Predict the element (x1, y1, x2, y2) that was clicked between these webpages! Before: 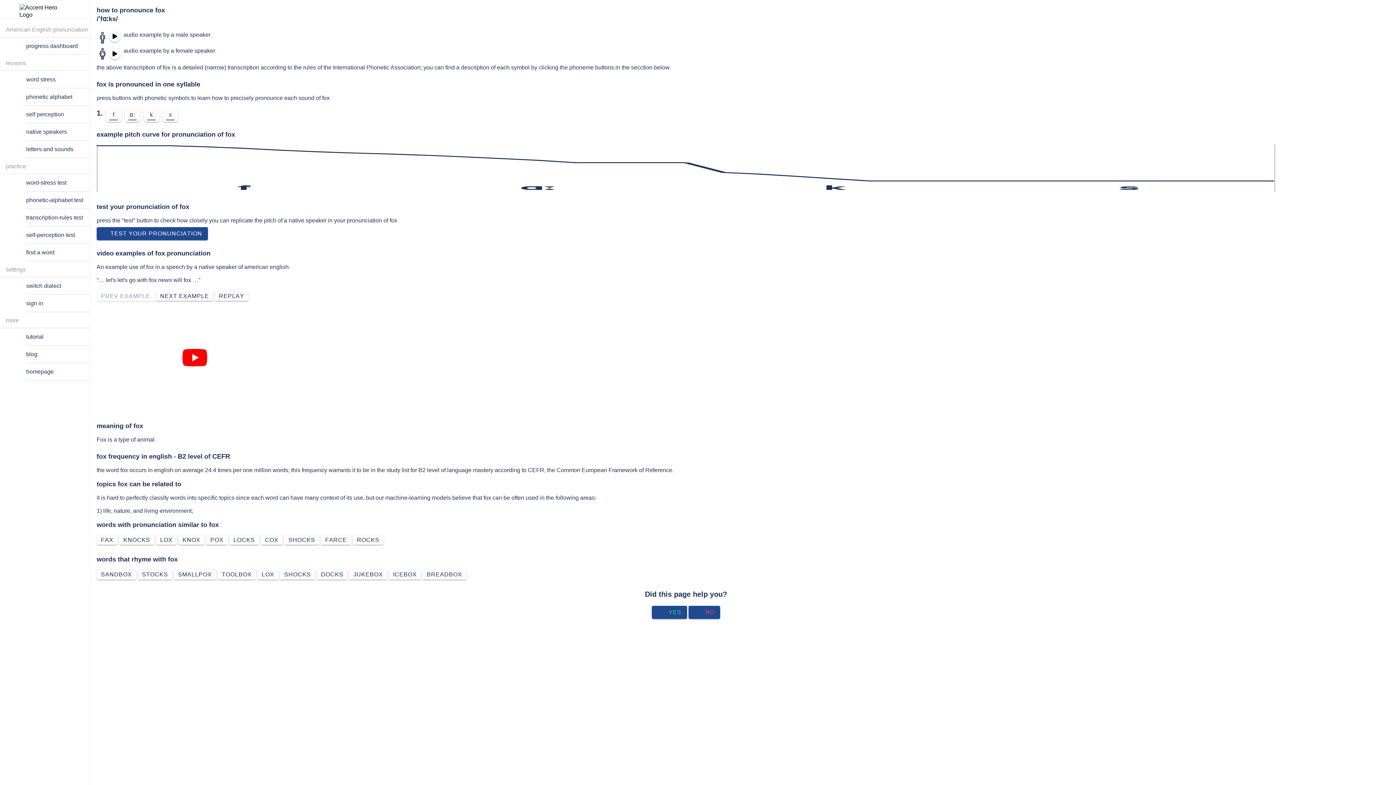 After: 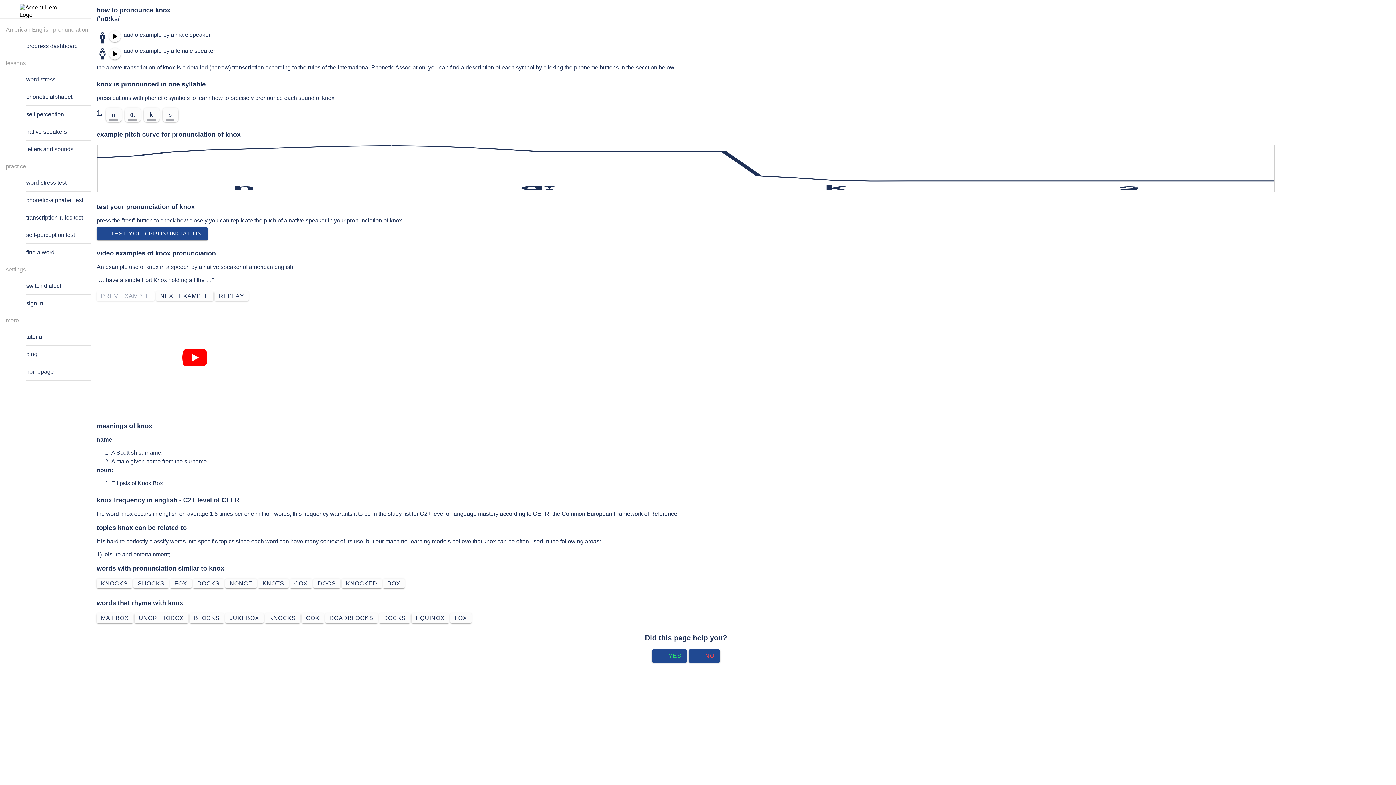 Action: bbox: (178, 535, 204, 545) label: KNOX